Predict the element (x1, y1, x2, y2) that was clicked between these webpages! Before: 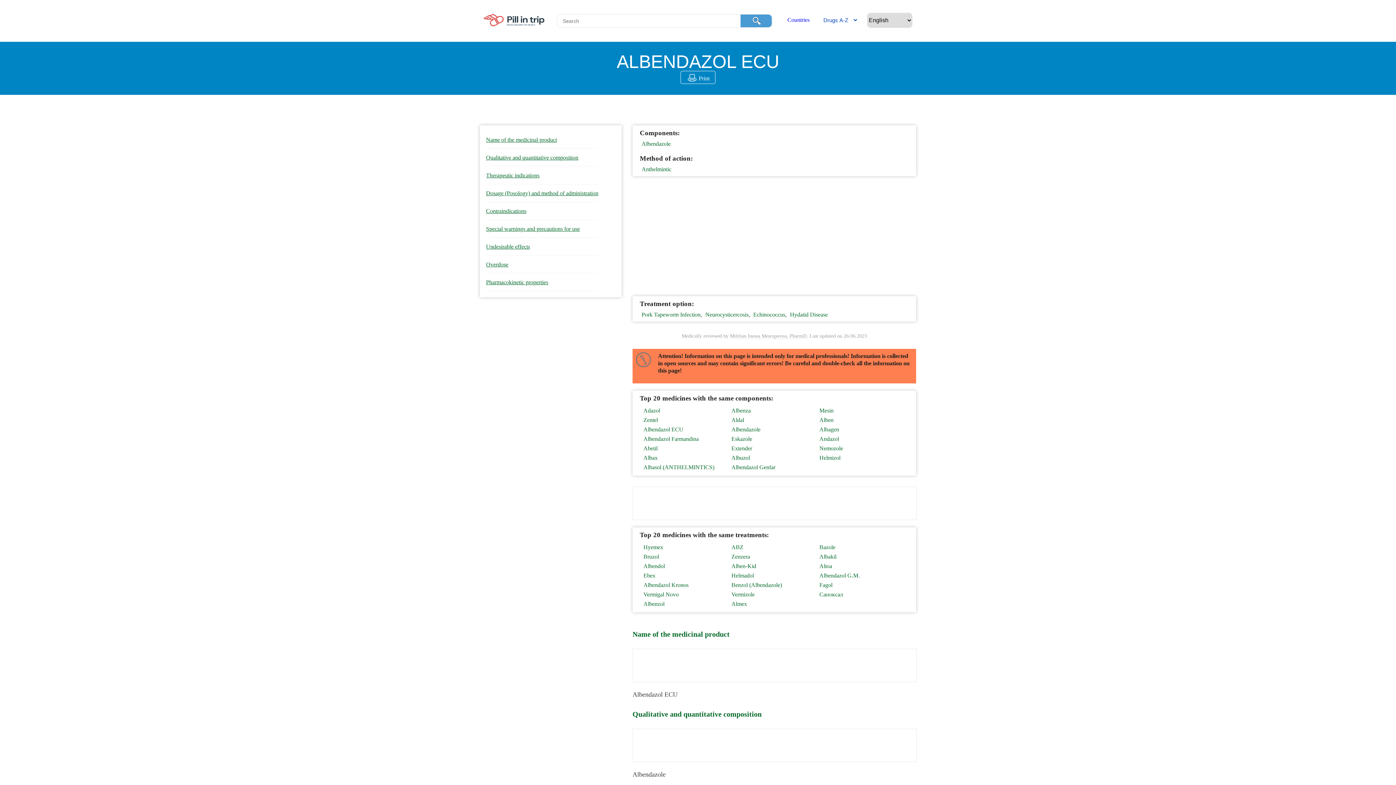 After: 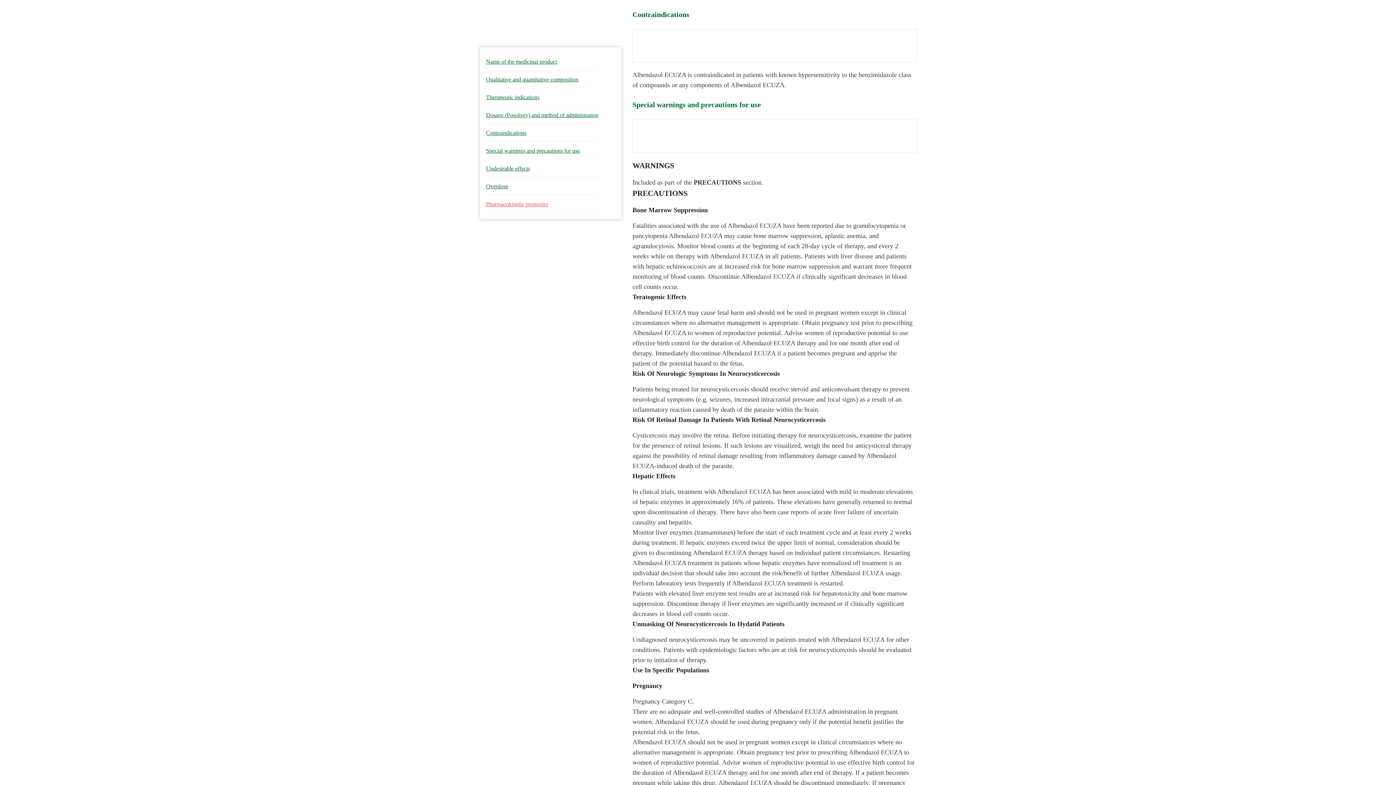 Action: label: Contraindications bbox: (486, 202, 598, 220)